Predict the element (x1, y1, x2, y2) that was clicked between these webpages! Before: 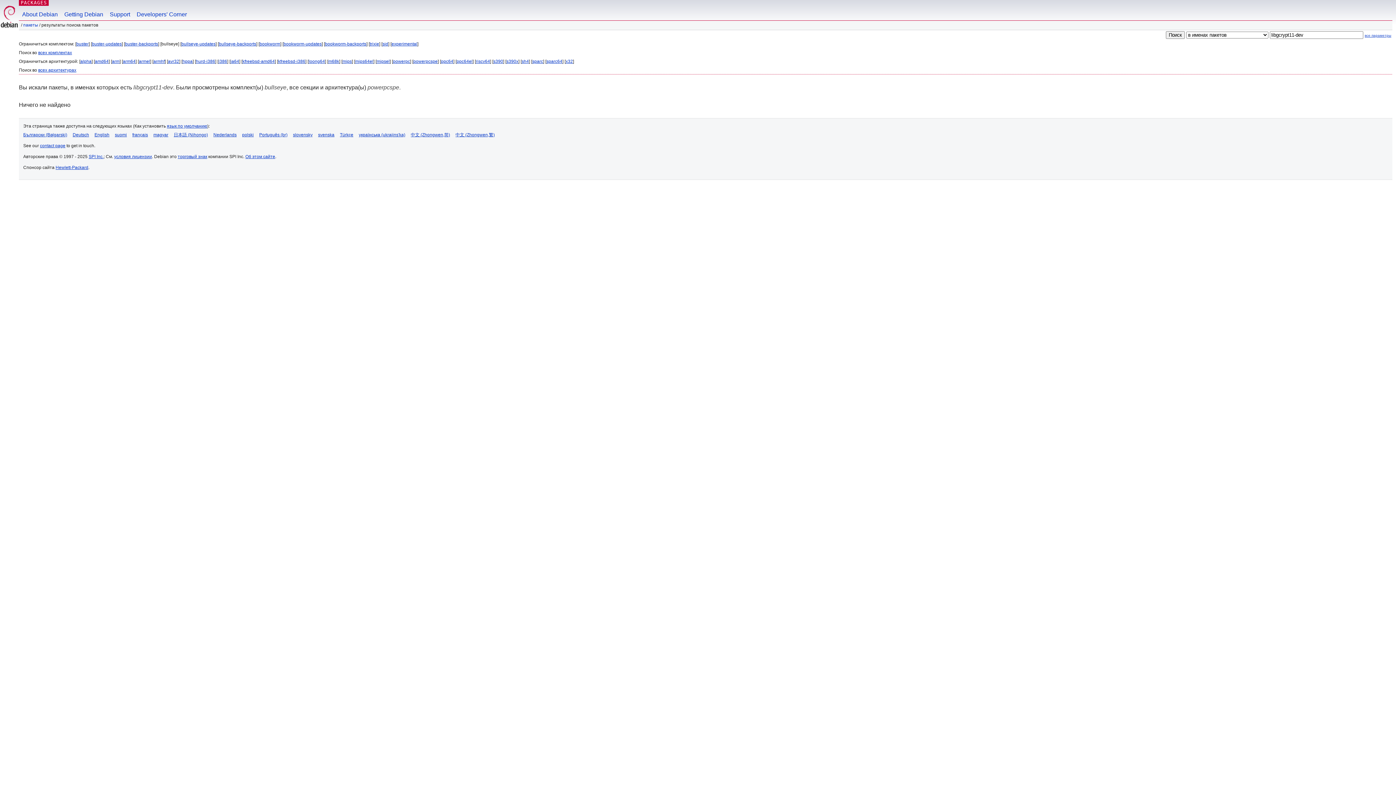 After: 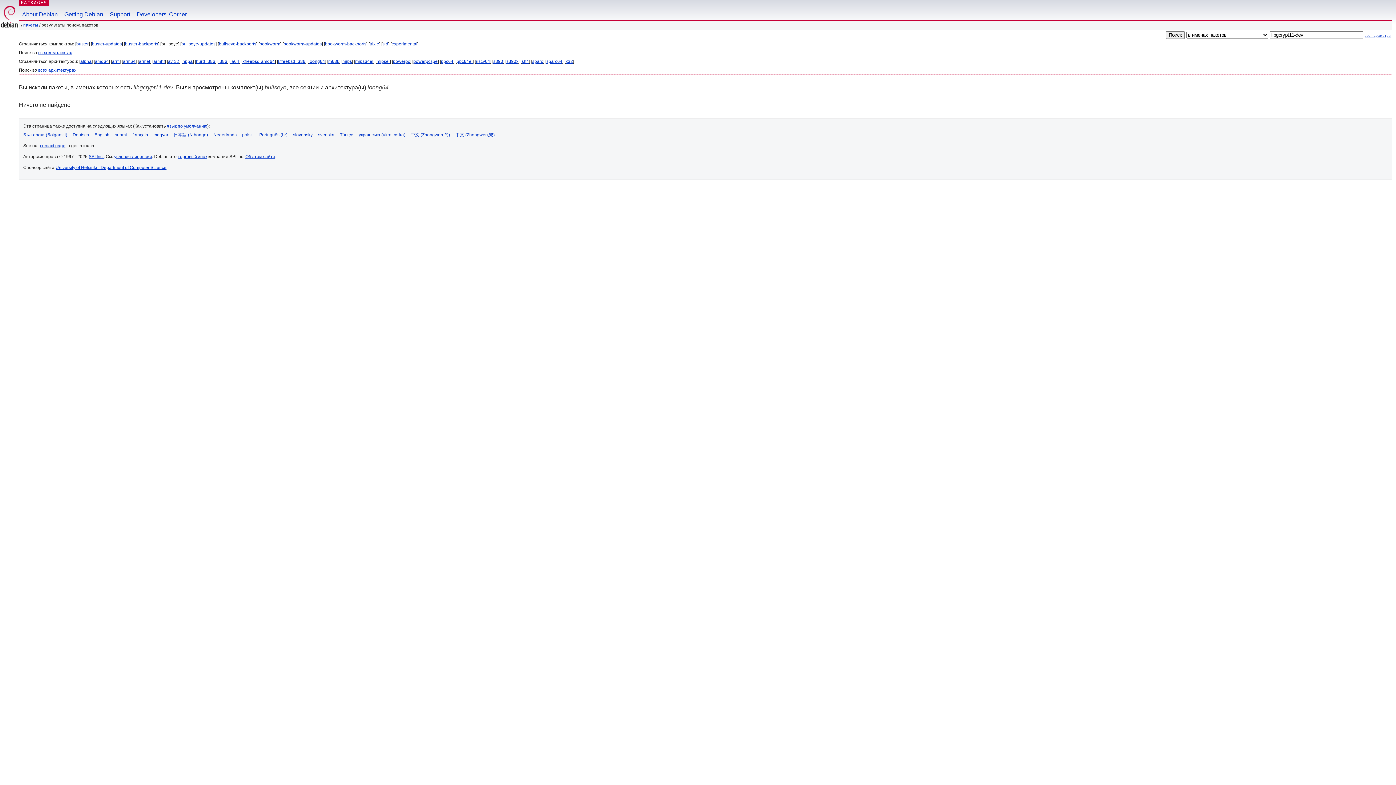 Action: label: loong64 bbox: (308, 58, 325, 64)